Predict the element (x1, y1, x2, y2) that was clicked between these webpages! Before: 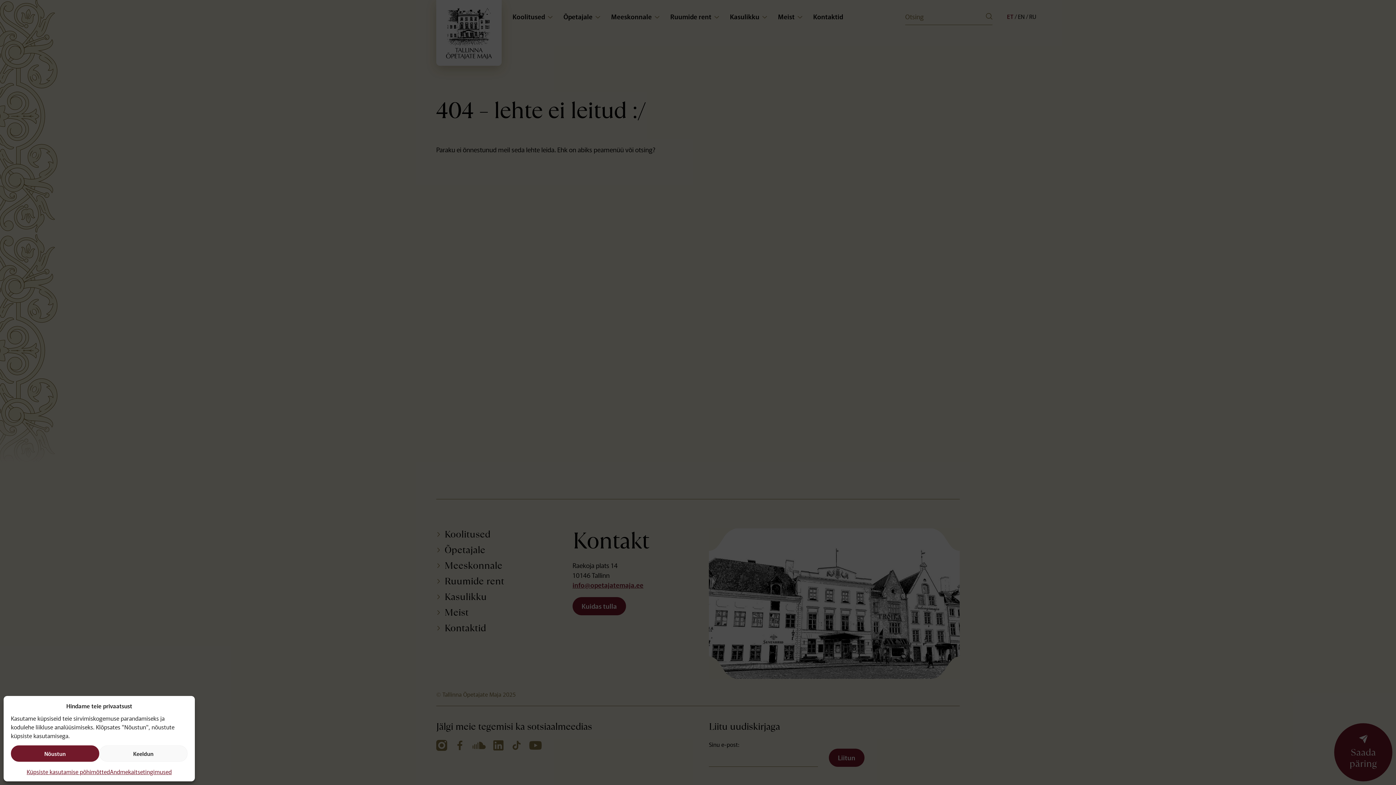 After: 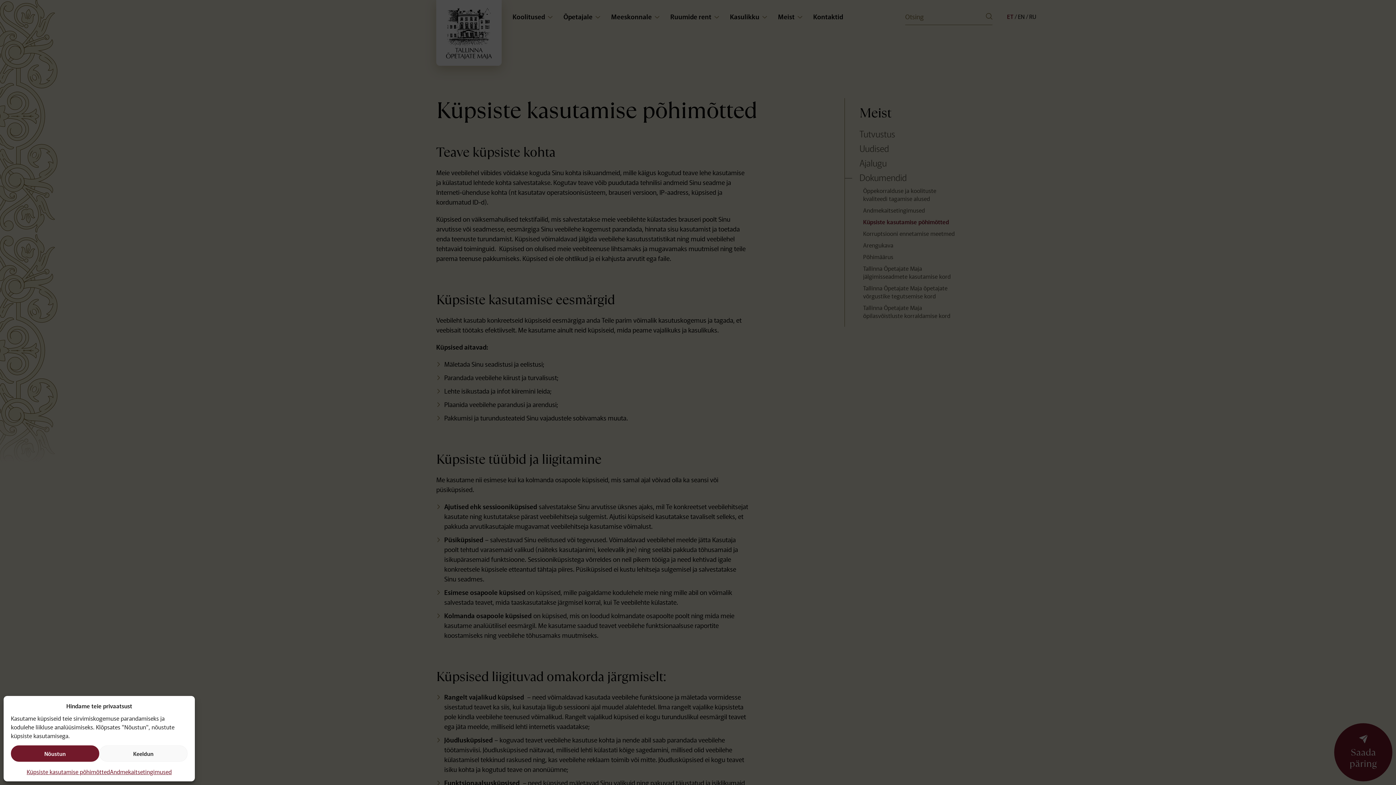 Action: label: Küpsiste kasutamise põhimõtted bbox: (26, 767, 109, 776)